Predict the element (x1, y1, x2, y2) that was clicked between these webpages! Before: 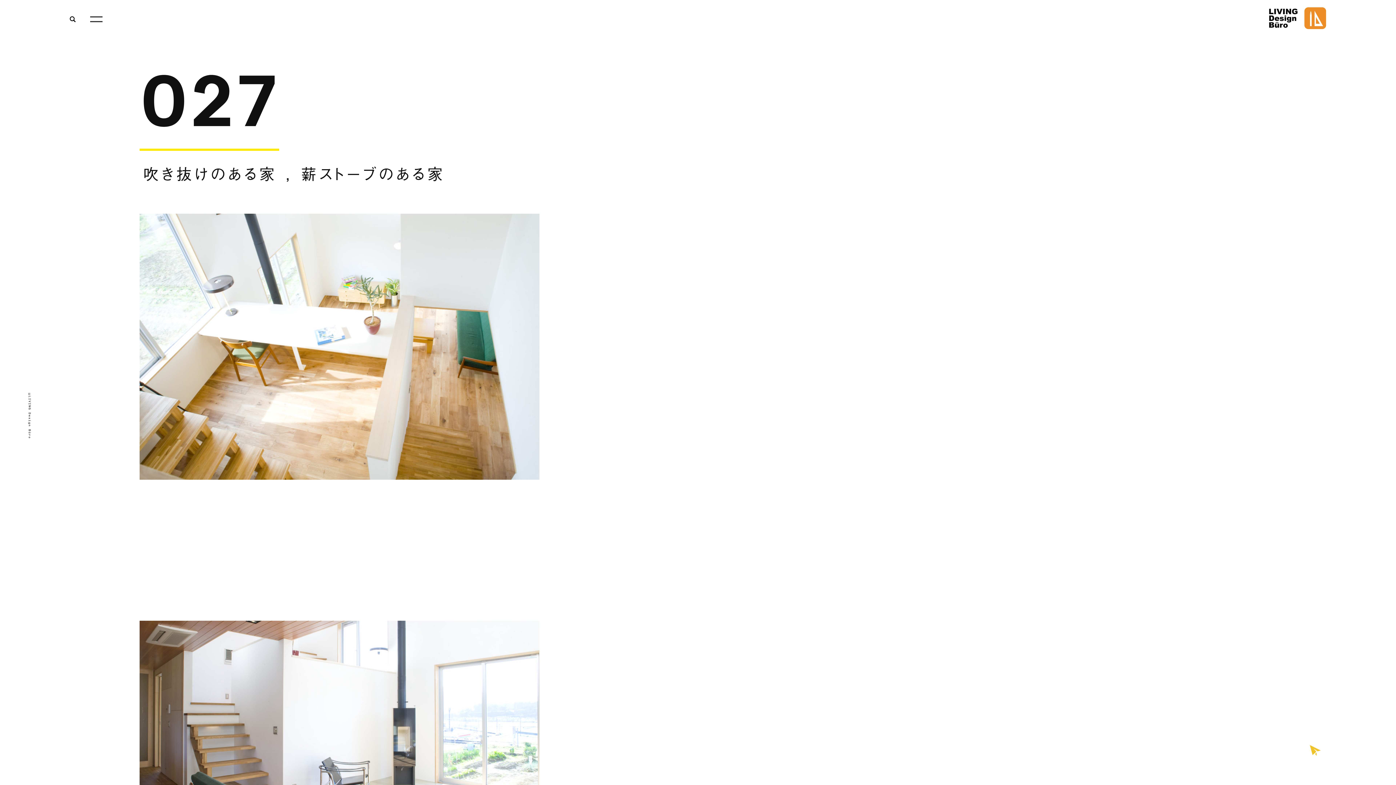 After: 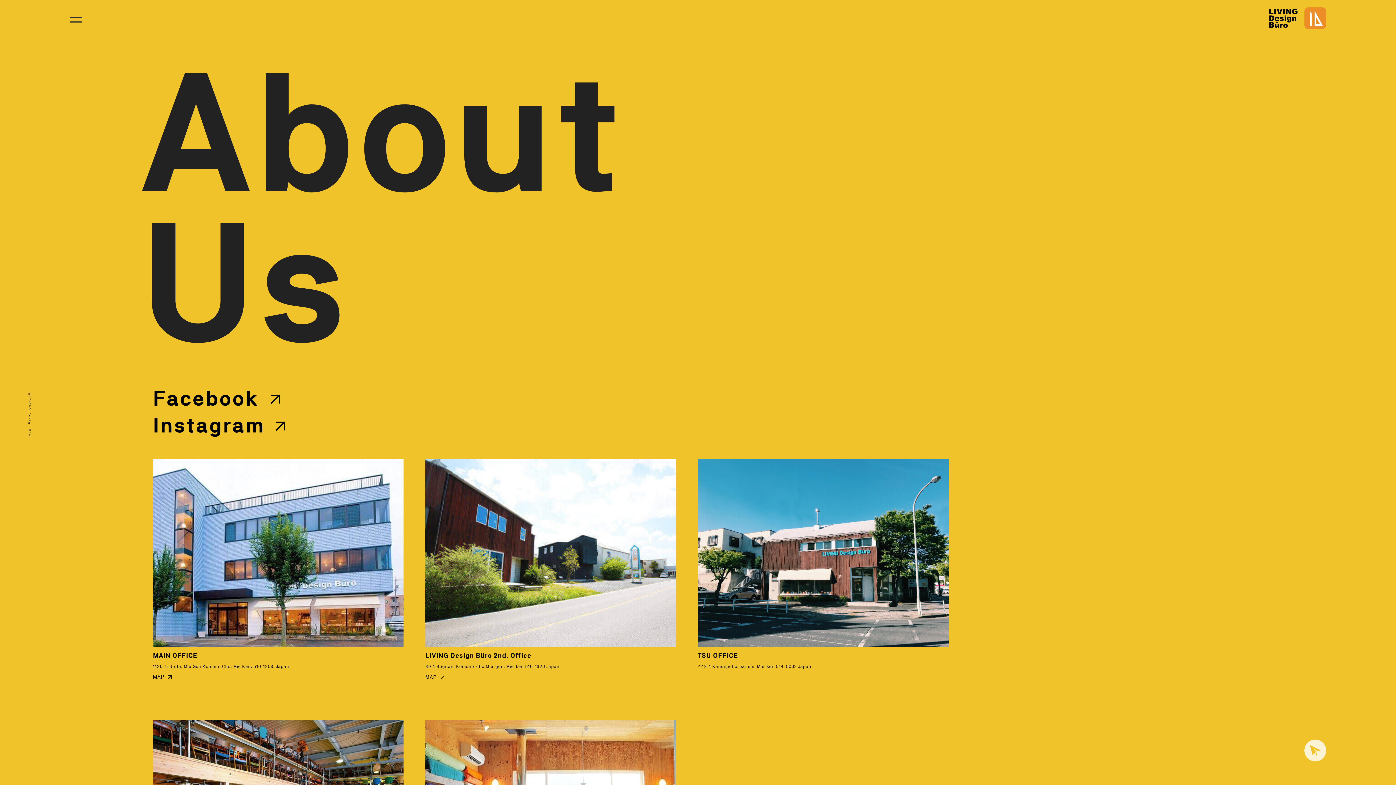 Action: bbox: (1269, 21, 1326, 30)